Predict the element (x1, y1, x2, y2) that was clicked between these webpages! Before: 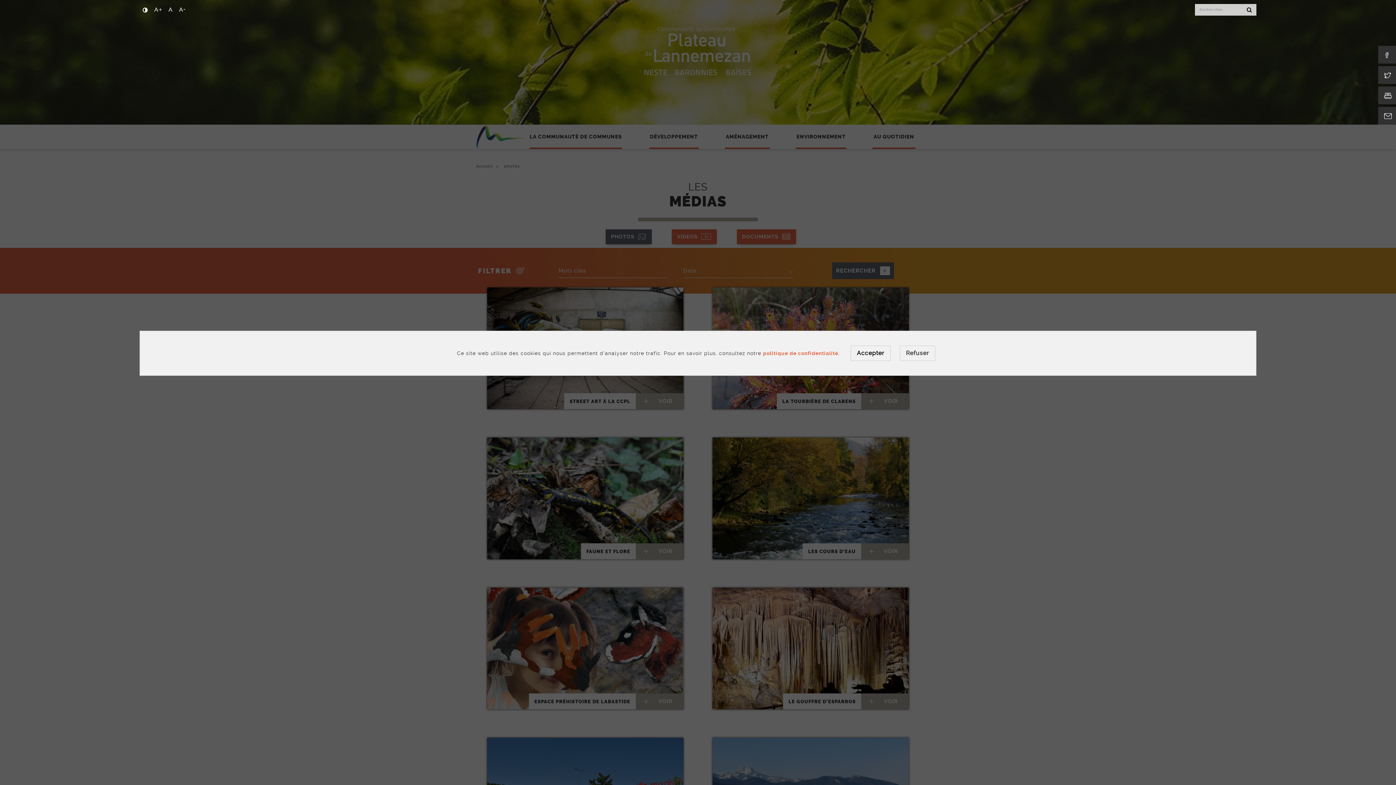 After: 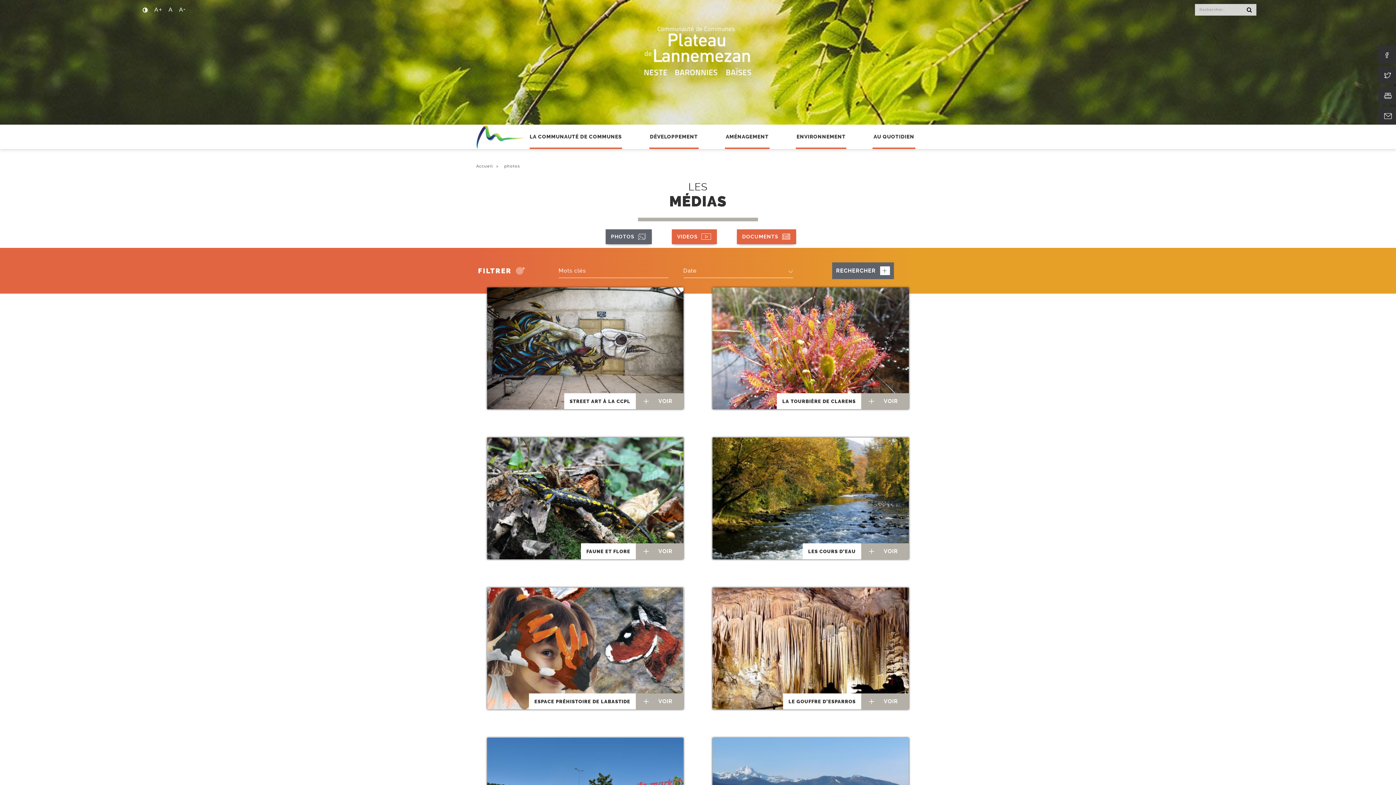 Action: bbox: (900, 345, 935, 361) label: Refuser